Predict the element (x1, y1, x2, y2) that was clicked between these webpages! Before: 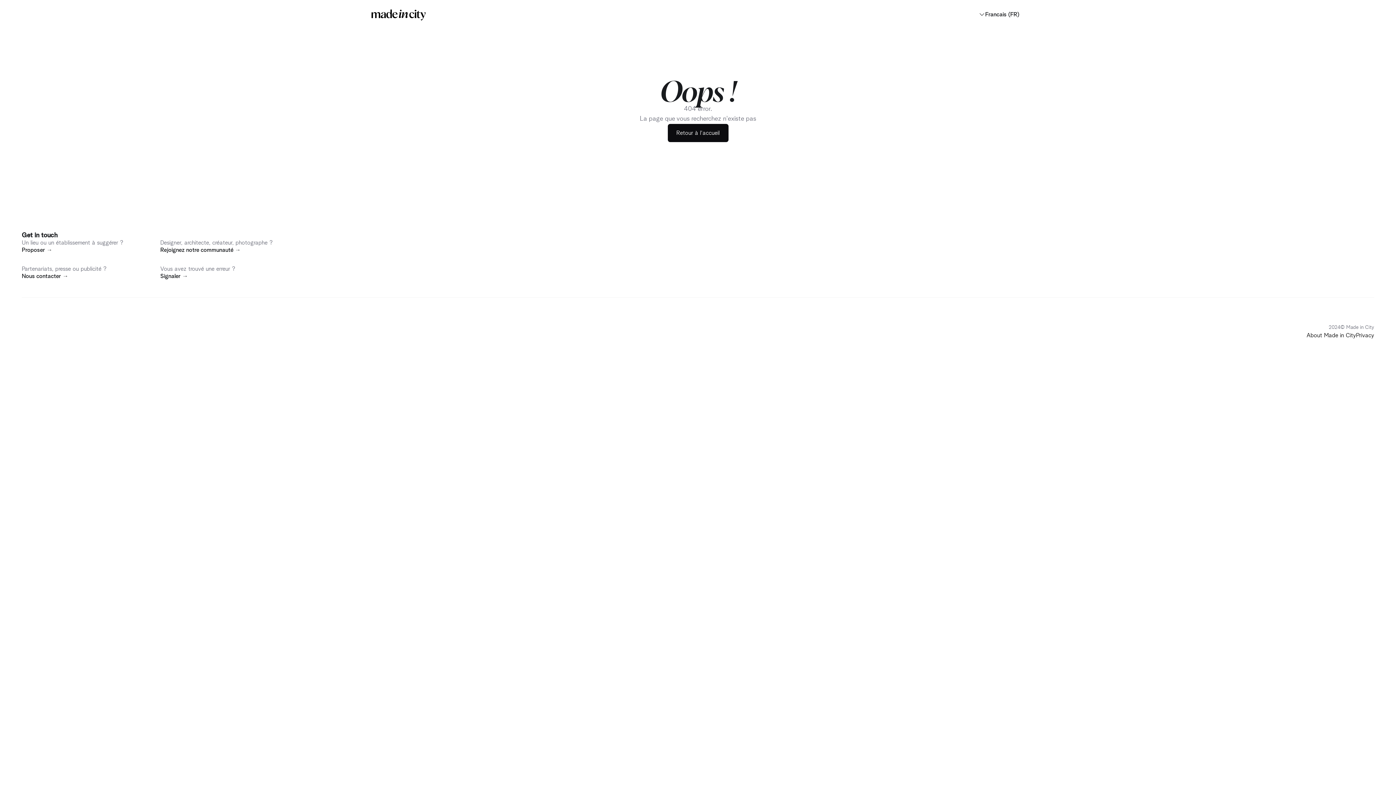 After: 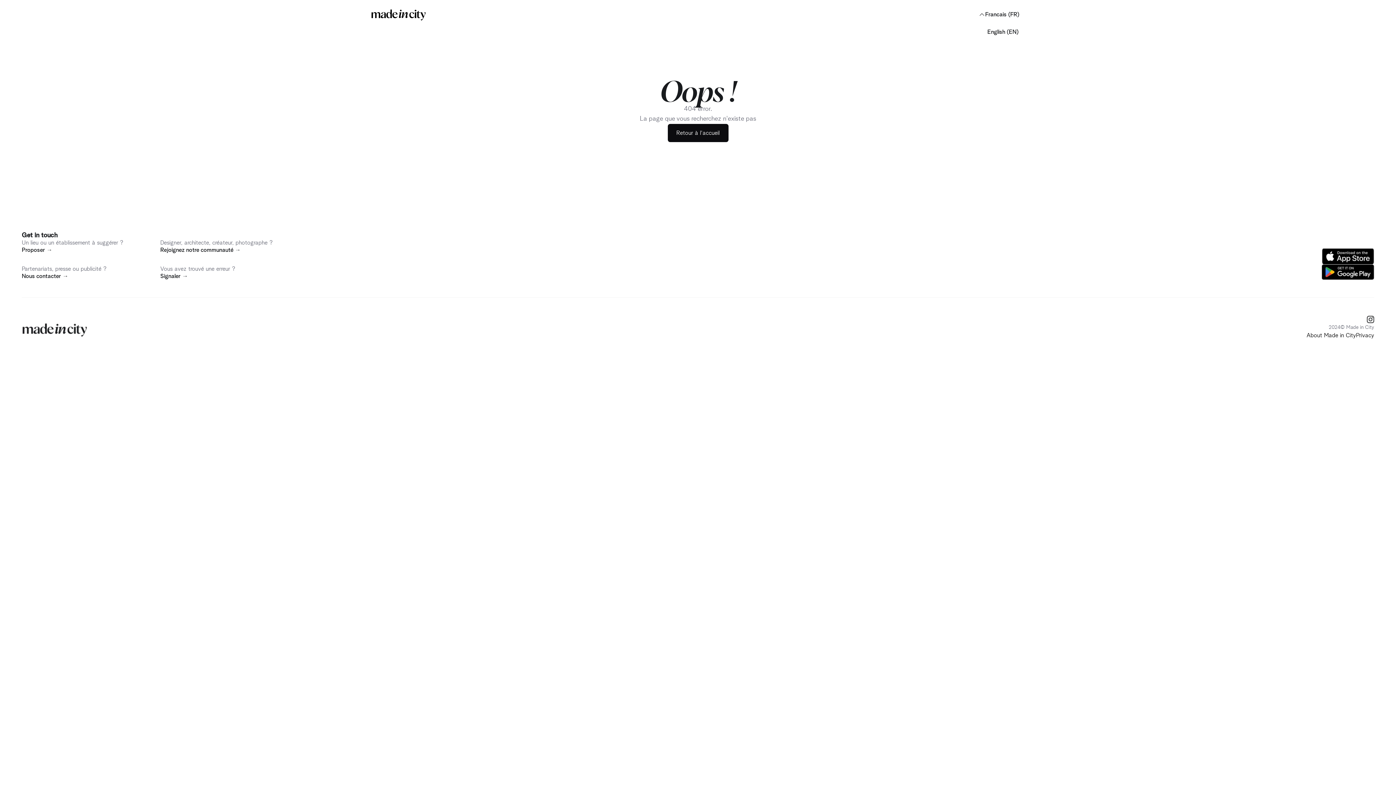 Action: bbox: (973, 7, 1025, 21) label: Francais (FR)